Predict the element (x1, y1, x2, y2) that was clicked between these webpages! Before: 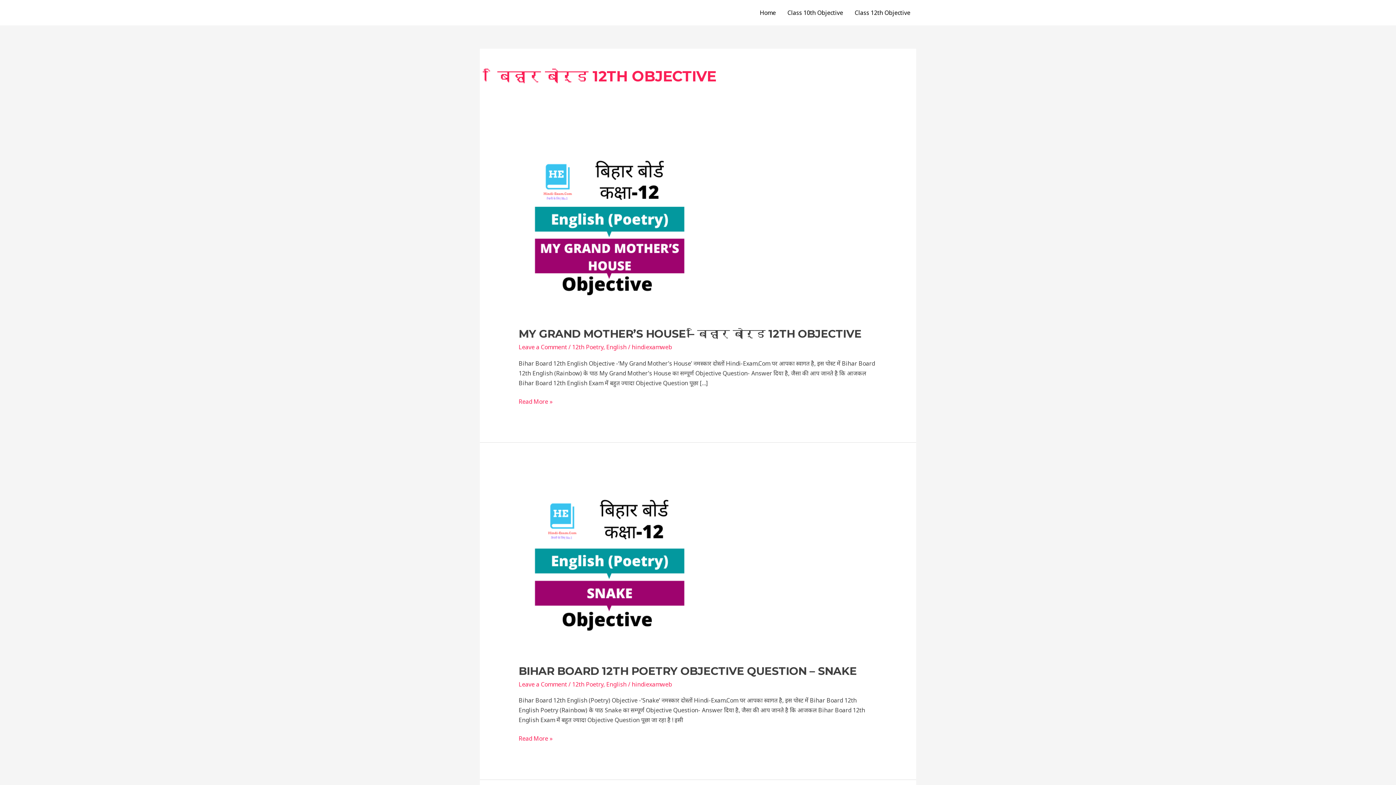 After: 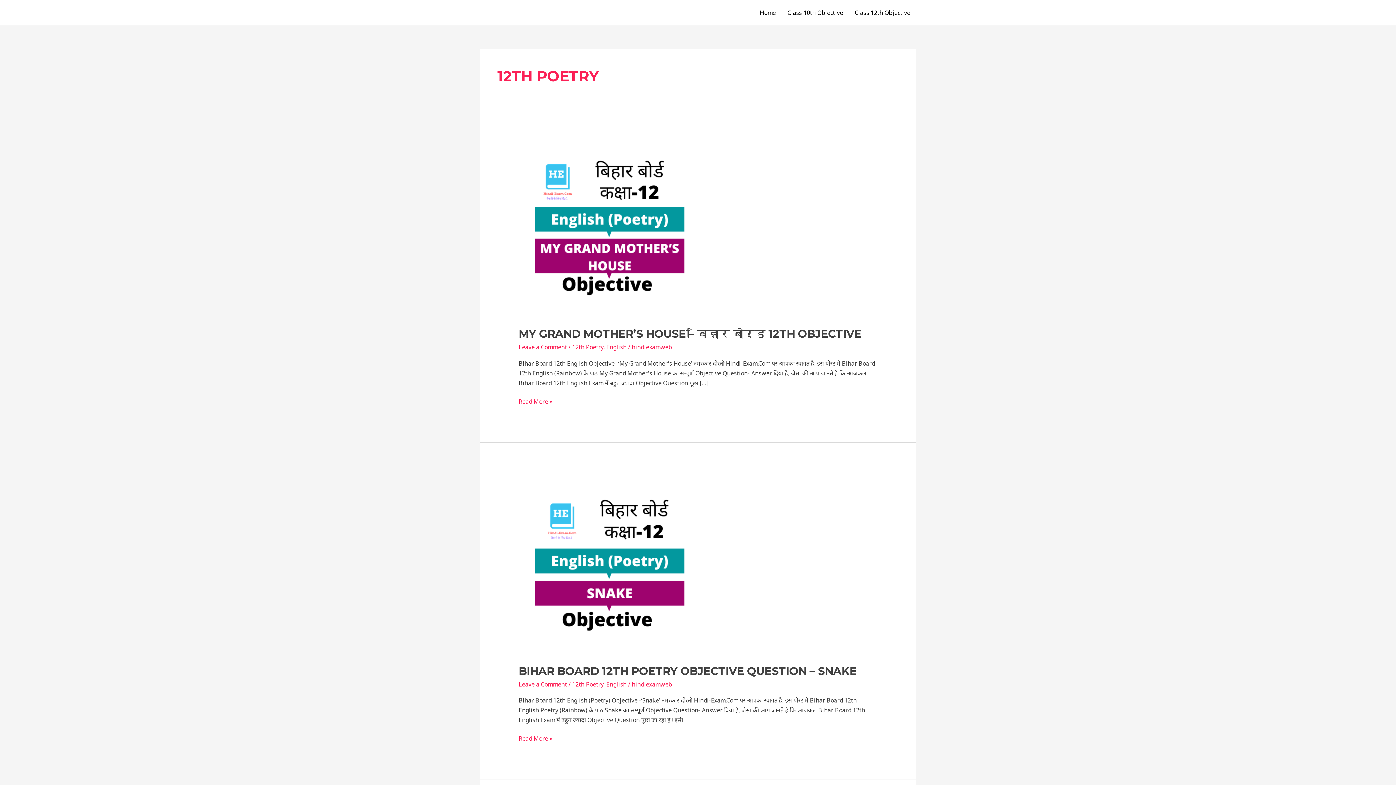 Action: bbox: (572, 680, 603, 688) label: 12th Poetry